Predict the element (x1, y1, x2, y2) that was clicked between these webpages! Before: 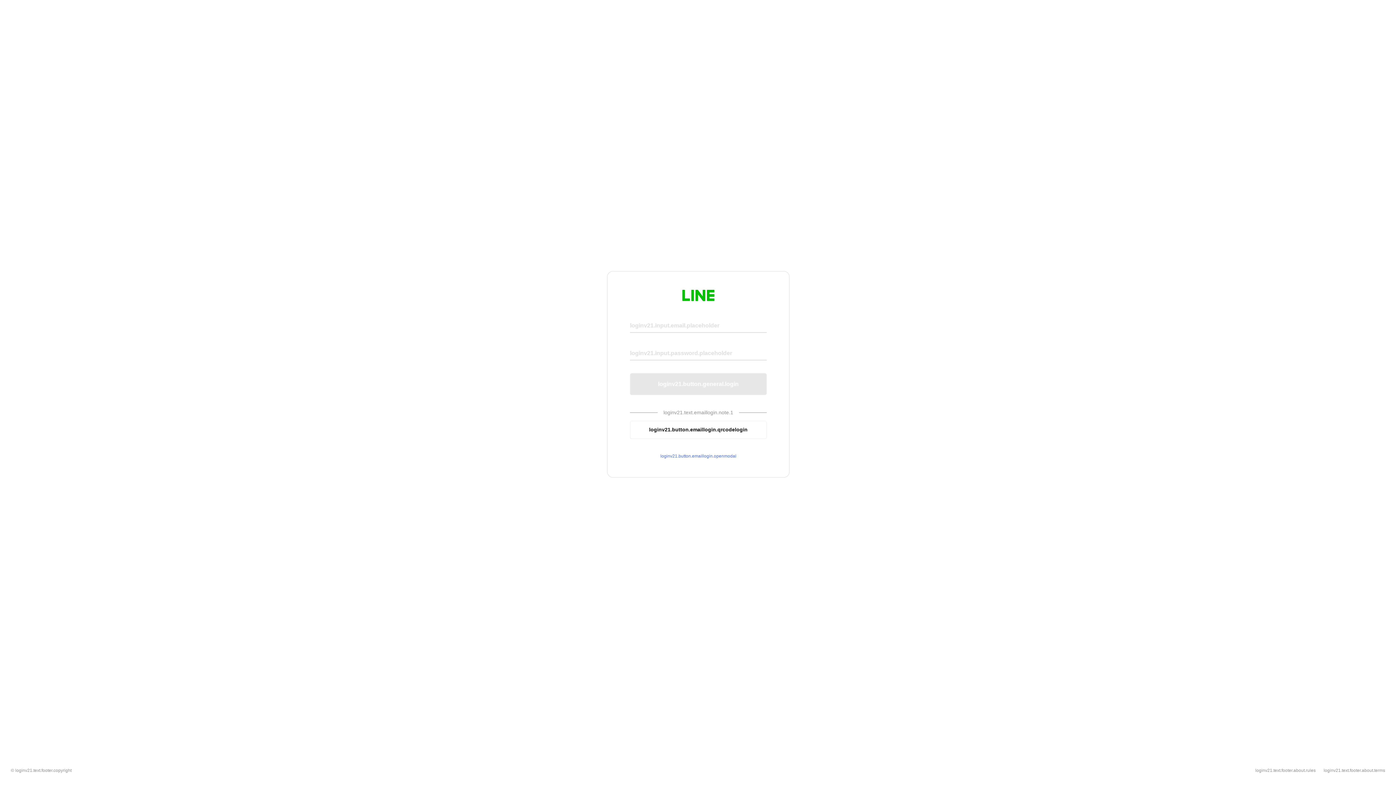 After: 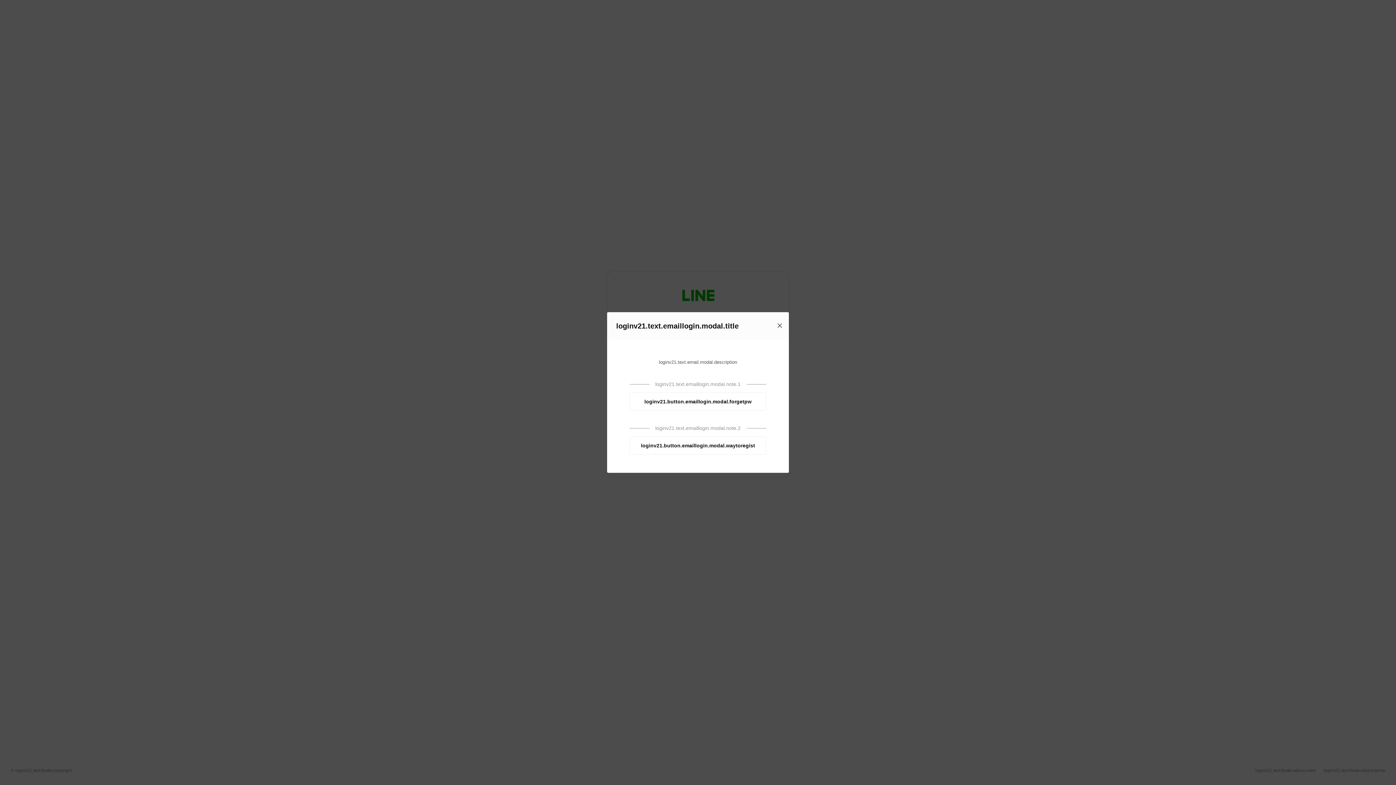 Action: label: loginv21.button.emaillogin.openmodal bbox: (630, 453, 766, 459)